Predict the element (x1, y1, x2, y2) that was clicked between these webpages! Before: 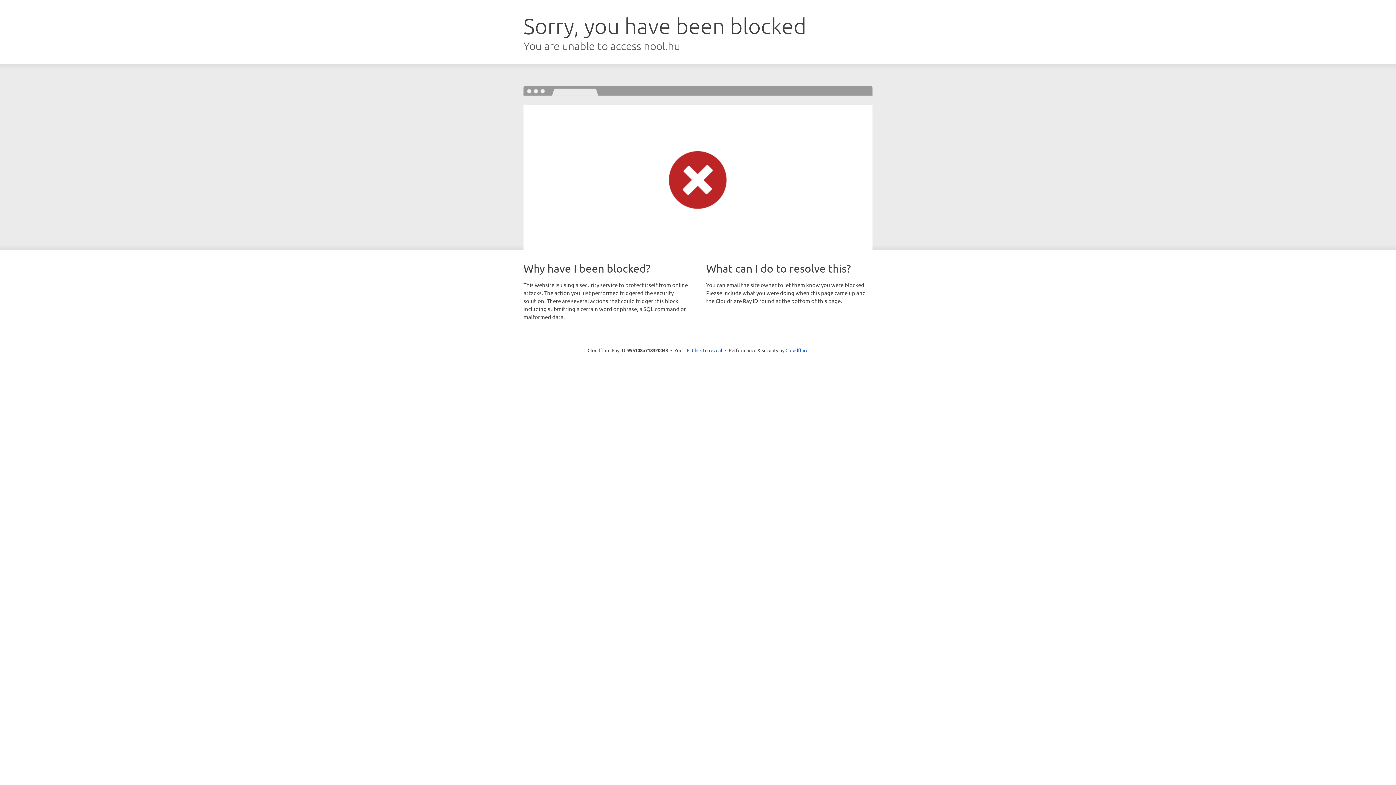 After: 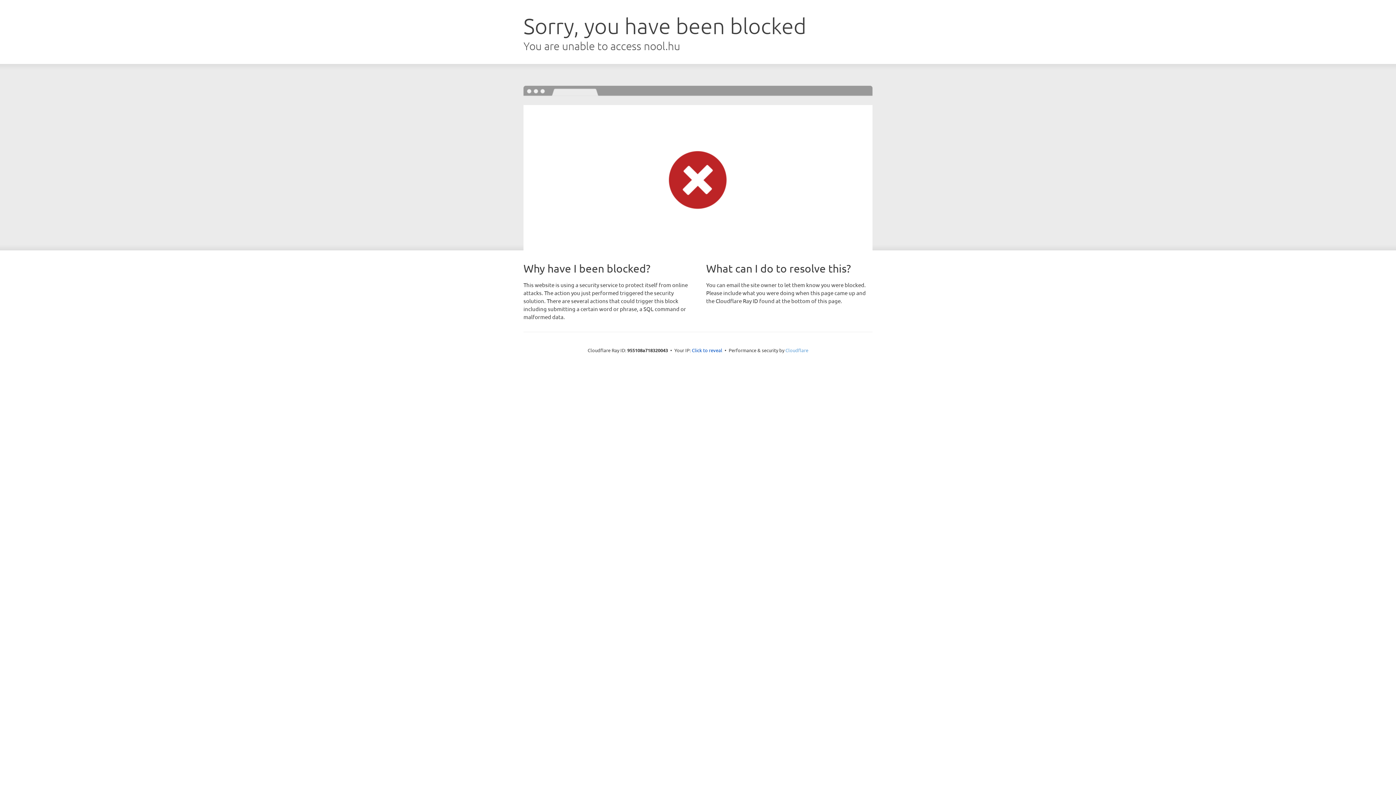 Action: label: Cloudflare bbox: (785, 347, 808, 353)